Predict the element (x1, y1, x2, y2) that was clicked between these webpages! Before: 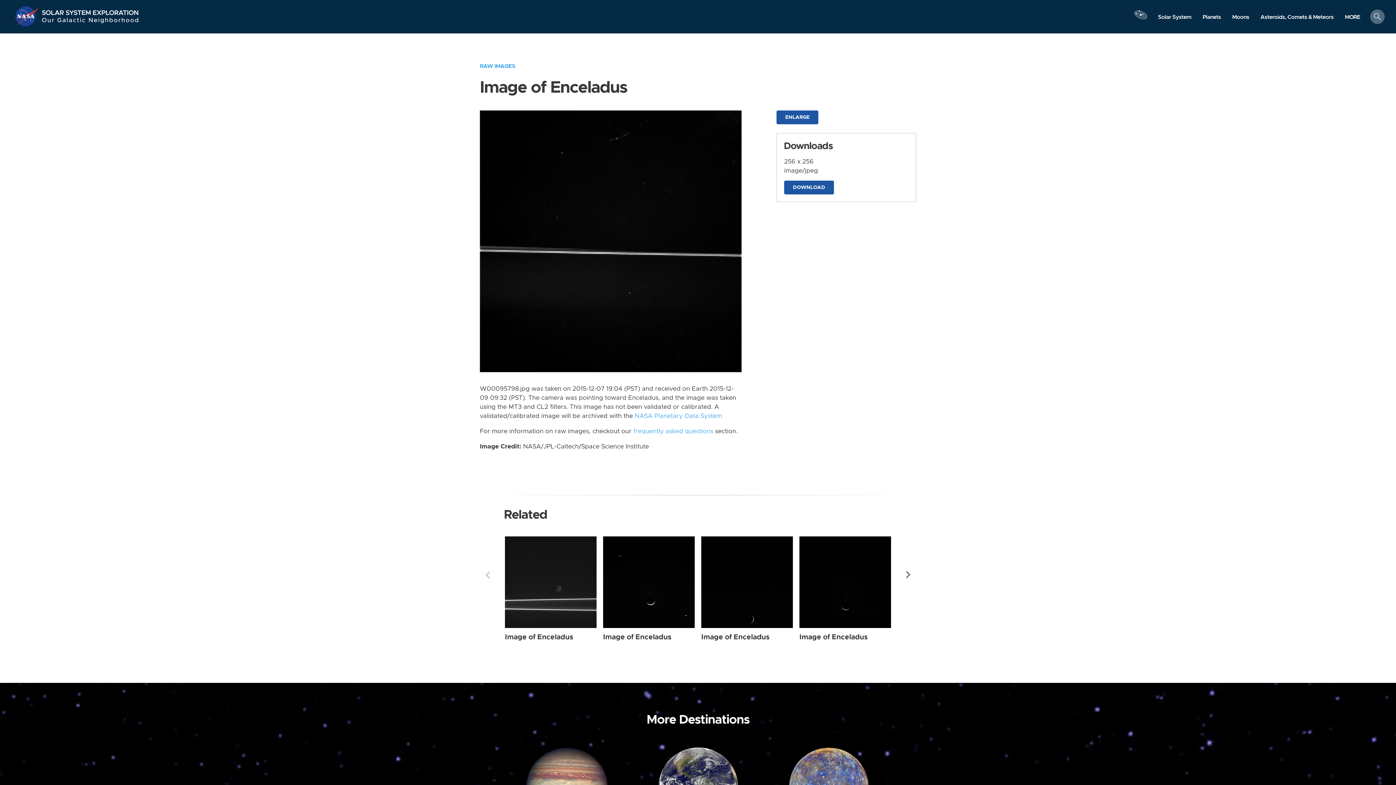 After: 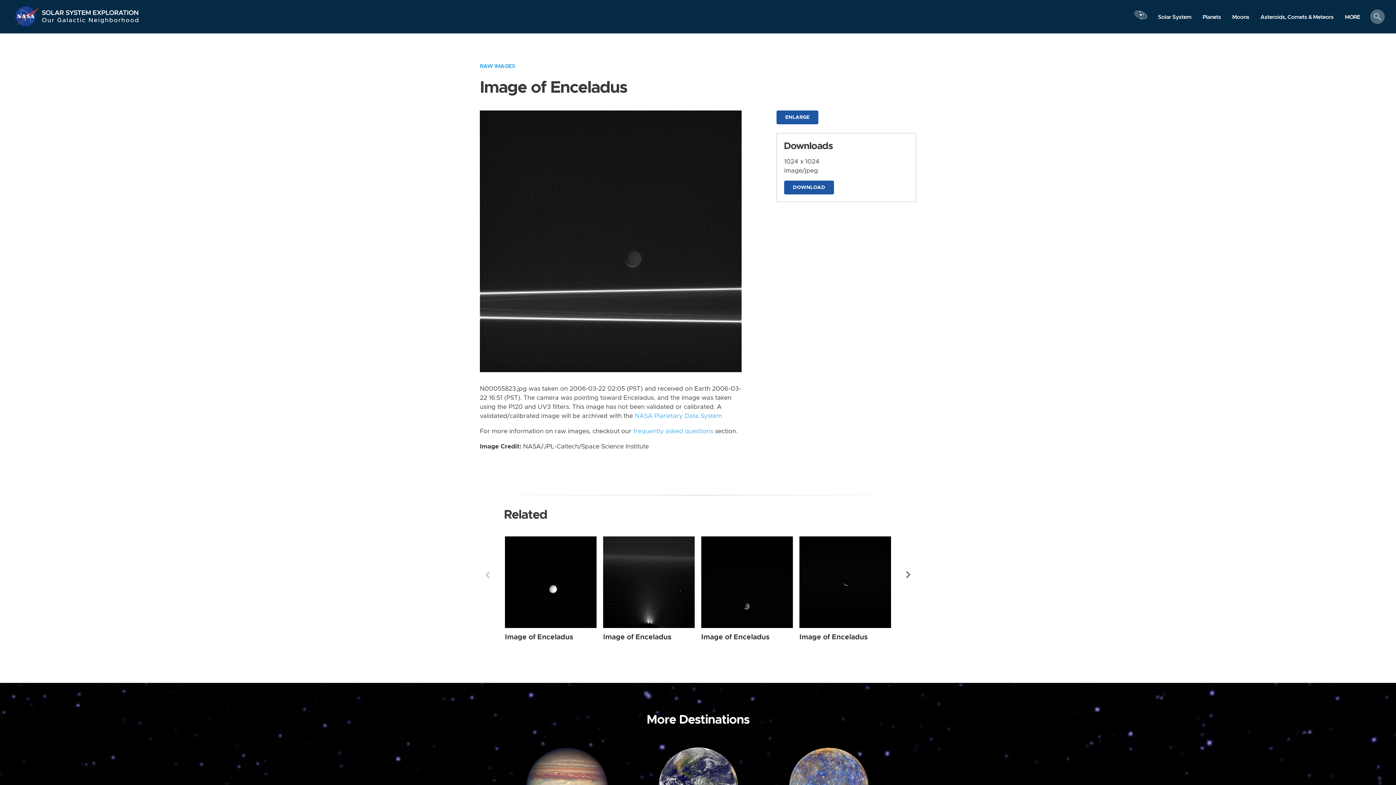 Action: bbox: (505, 633, 573, 640) label: Image of Enceladus